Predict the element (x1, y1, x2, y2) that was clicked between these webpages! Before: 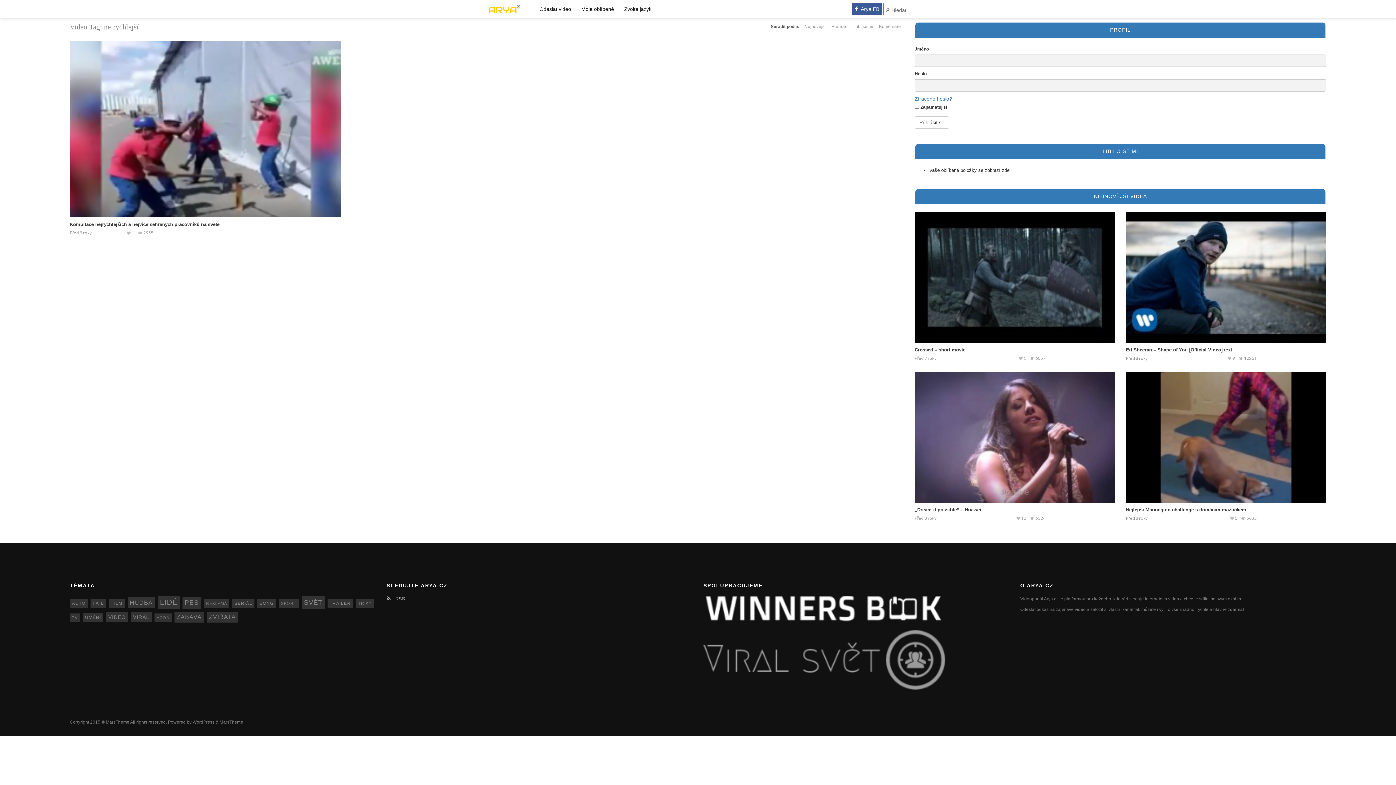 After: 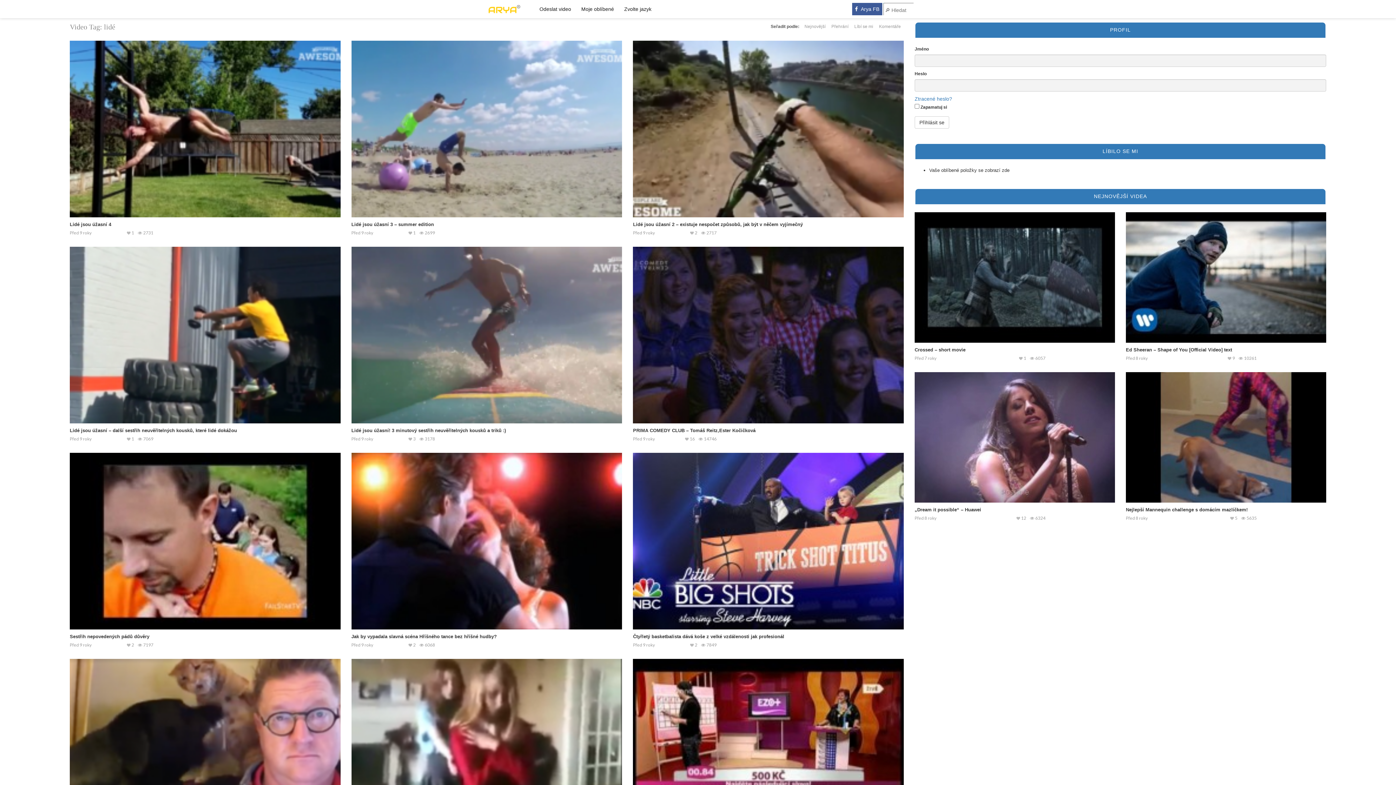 Action: bbox: (157, 596, 179, 609) label: lidé (63 položek)